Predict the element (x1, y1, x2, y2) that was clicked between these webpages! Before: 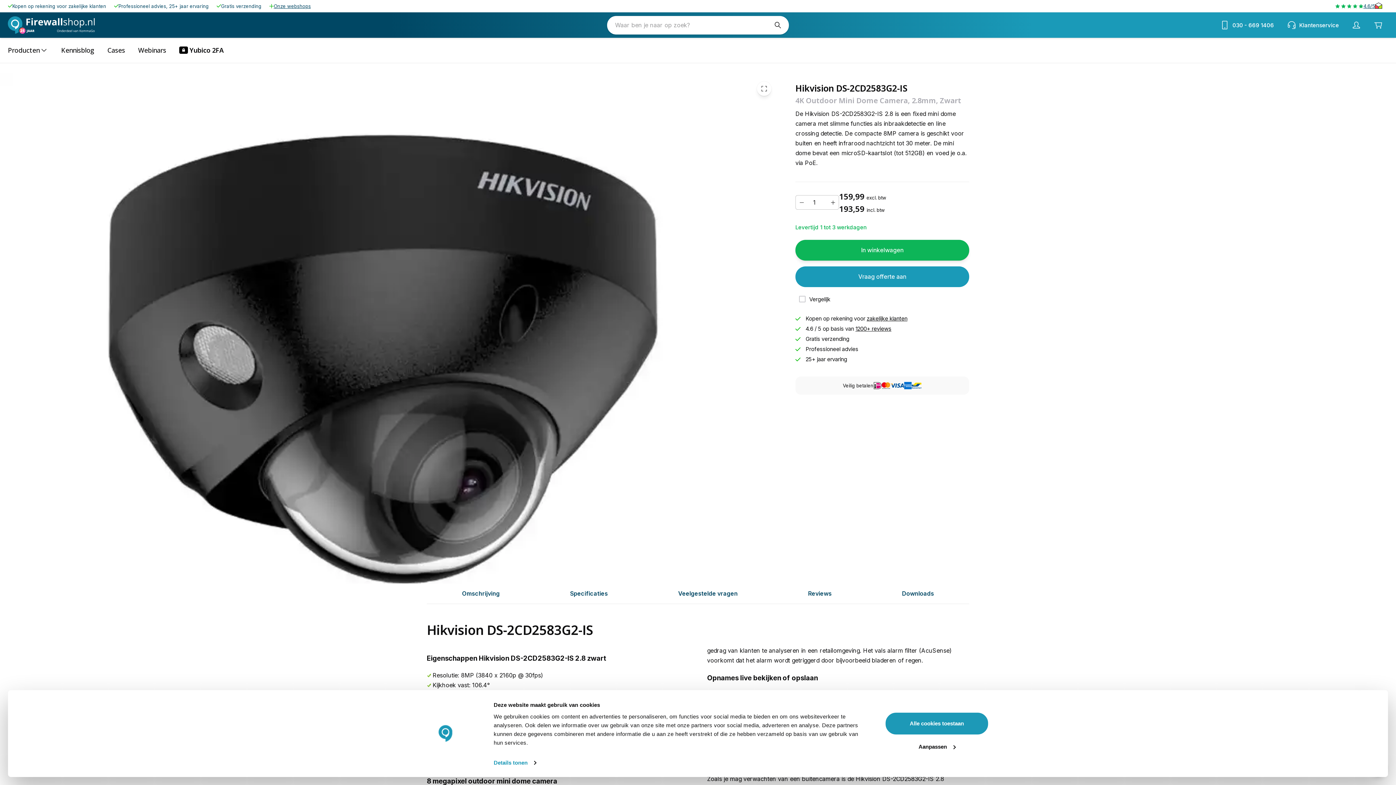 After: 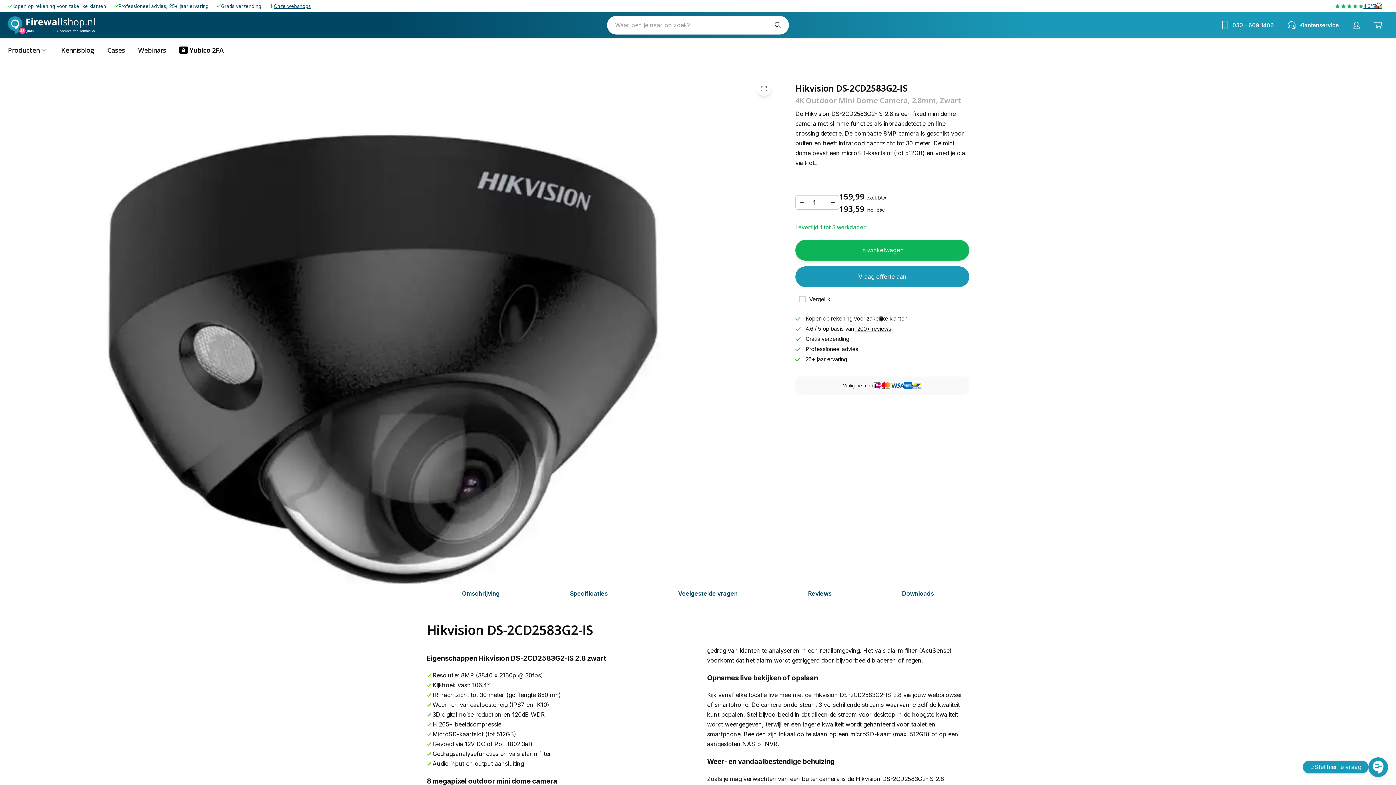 Action: bbox: (885, 712, 989, 735) label: Alle cookies toestaan